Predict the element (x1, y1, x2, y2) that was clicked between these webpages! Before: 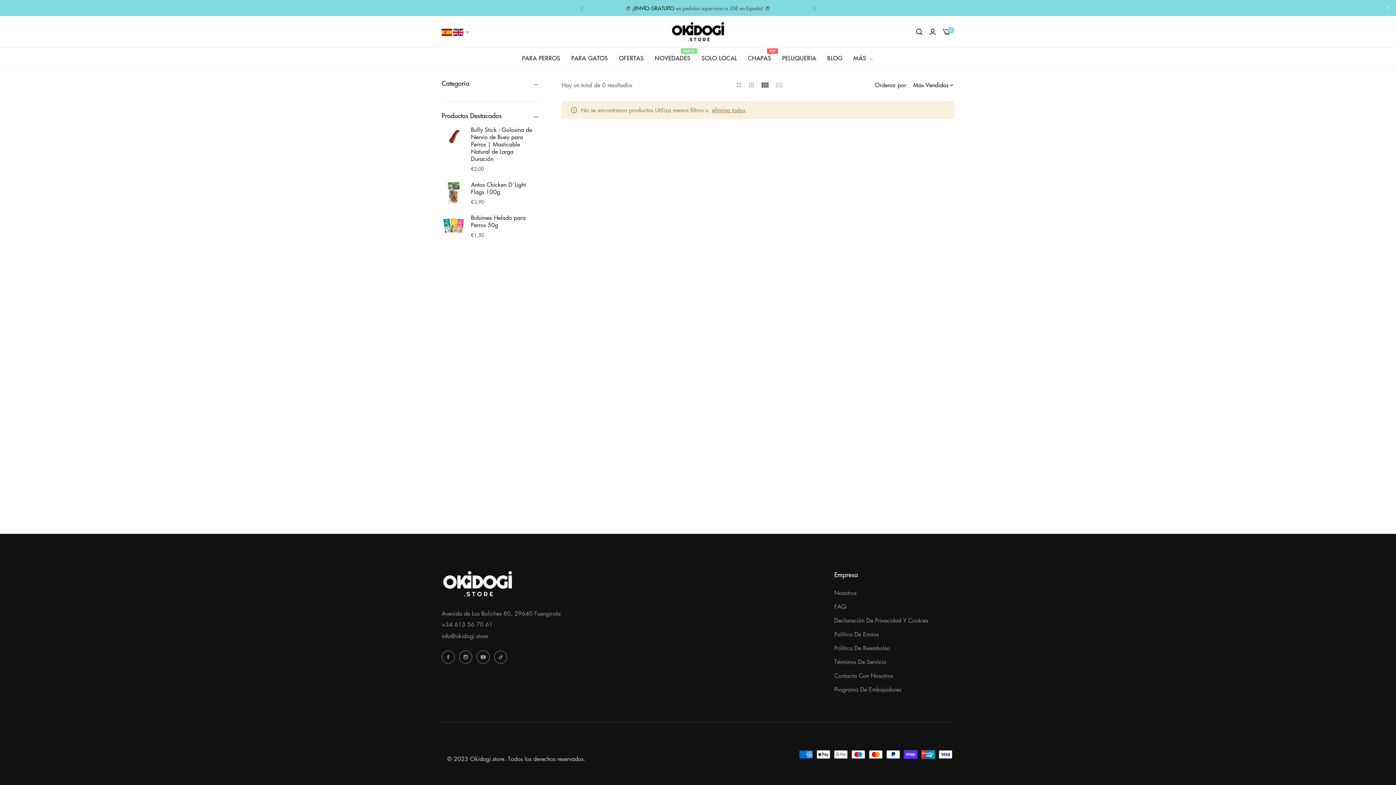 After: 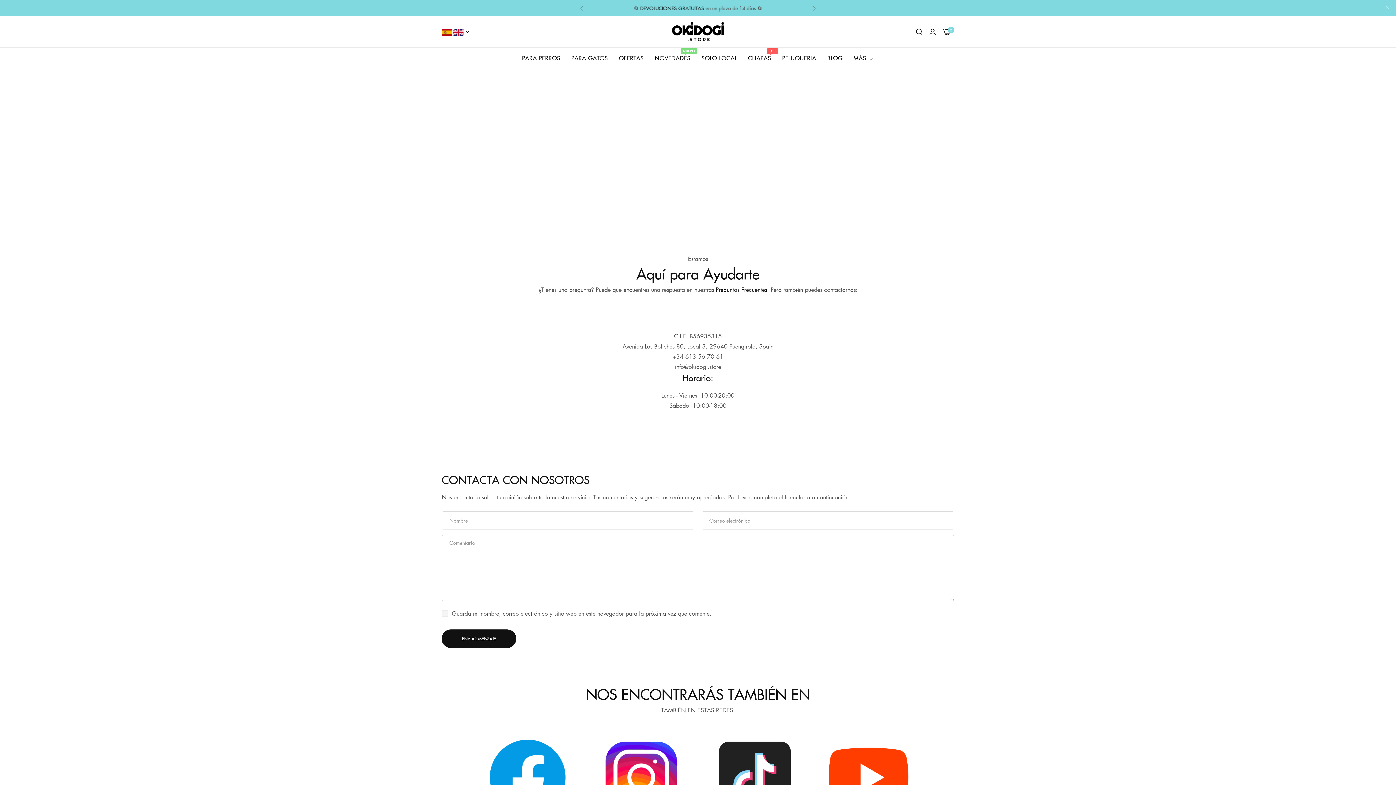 Action: bbox: (834, 672, 893, 680) label: Contacta Con Nosotros